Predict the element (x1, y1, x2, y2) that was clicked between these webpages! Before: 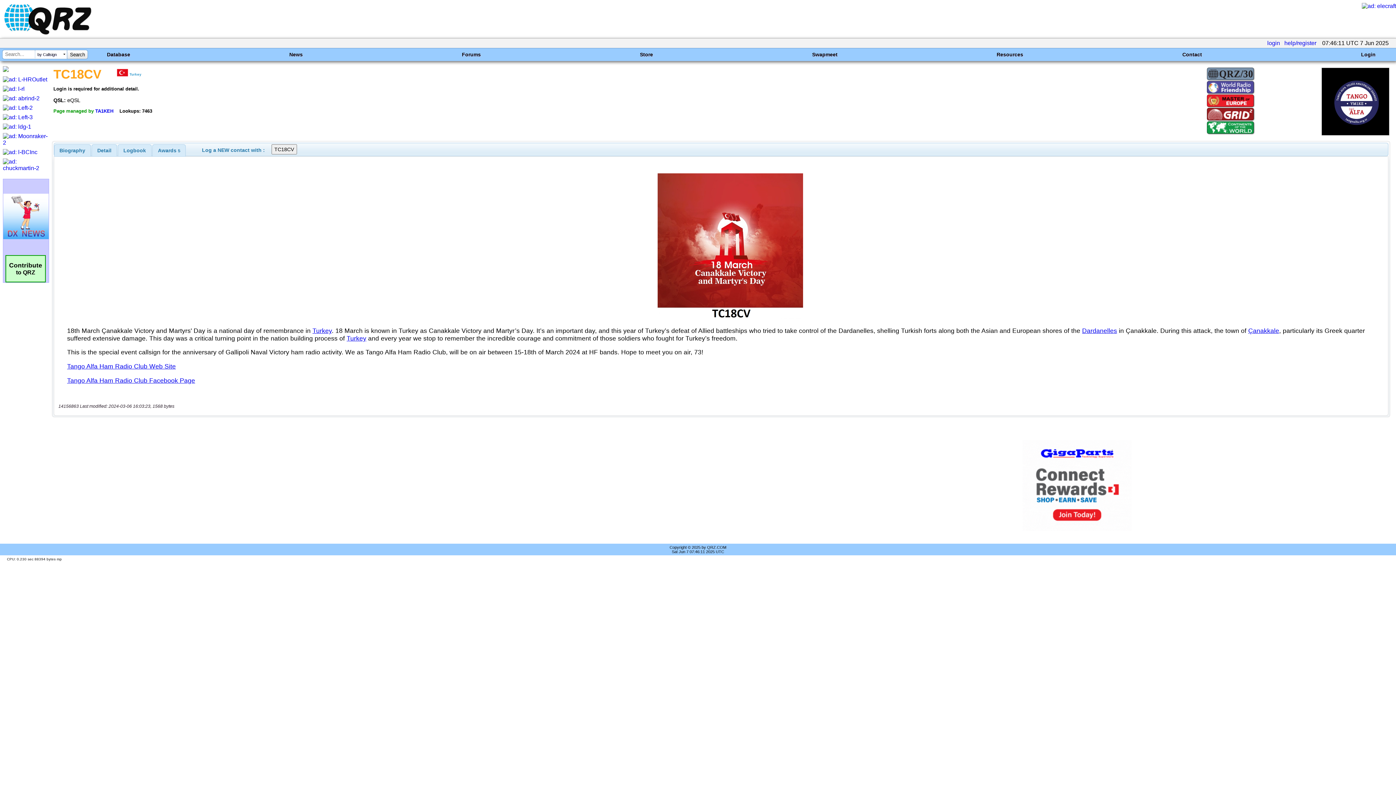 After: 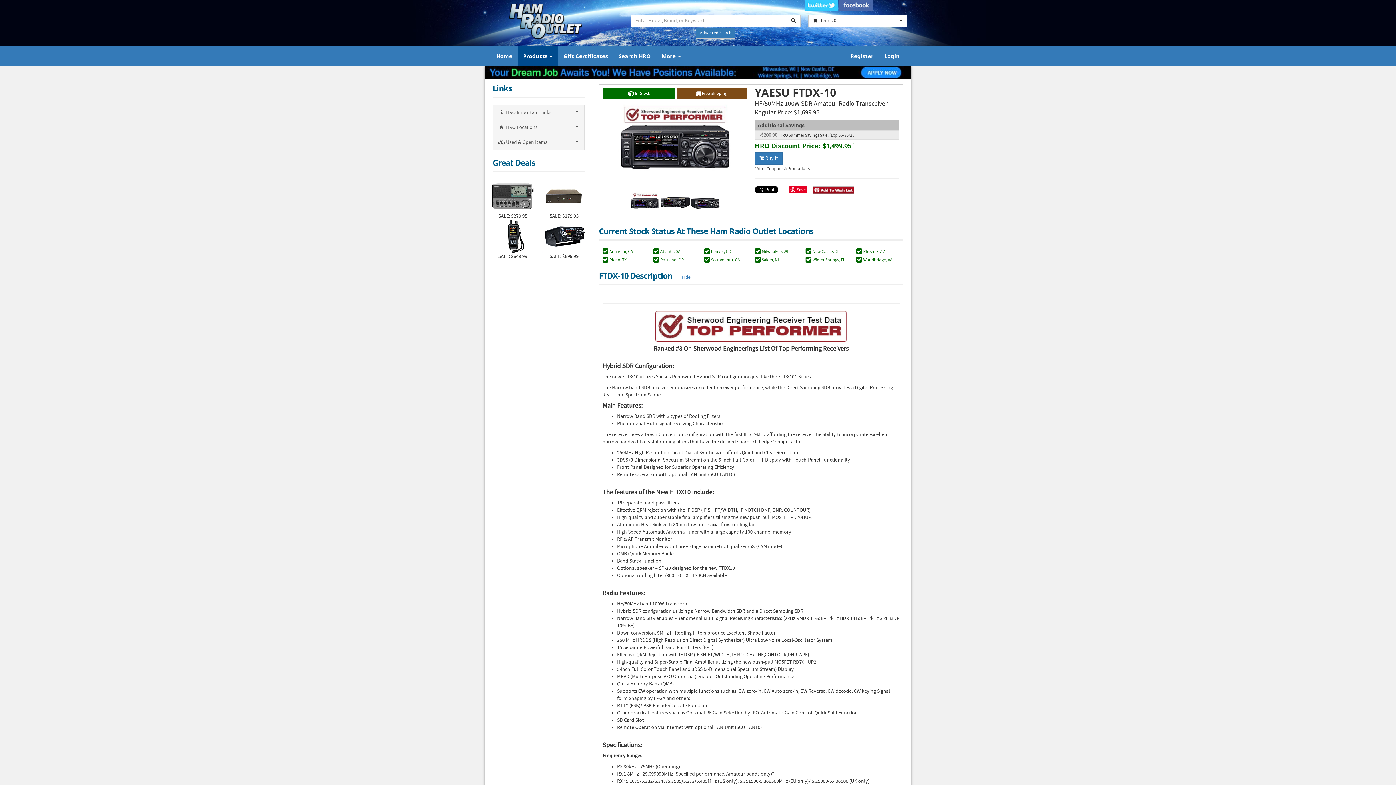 Action: bbox: (2, 76, 47, 82)